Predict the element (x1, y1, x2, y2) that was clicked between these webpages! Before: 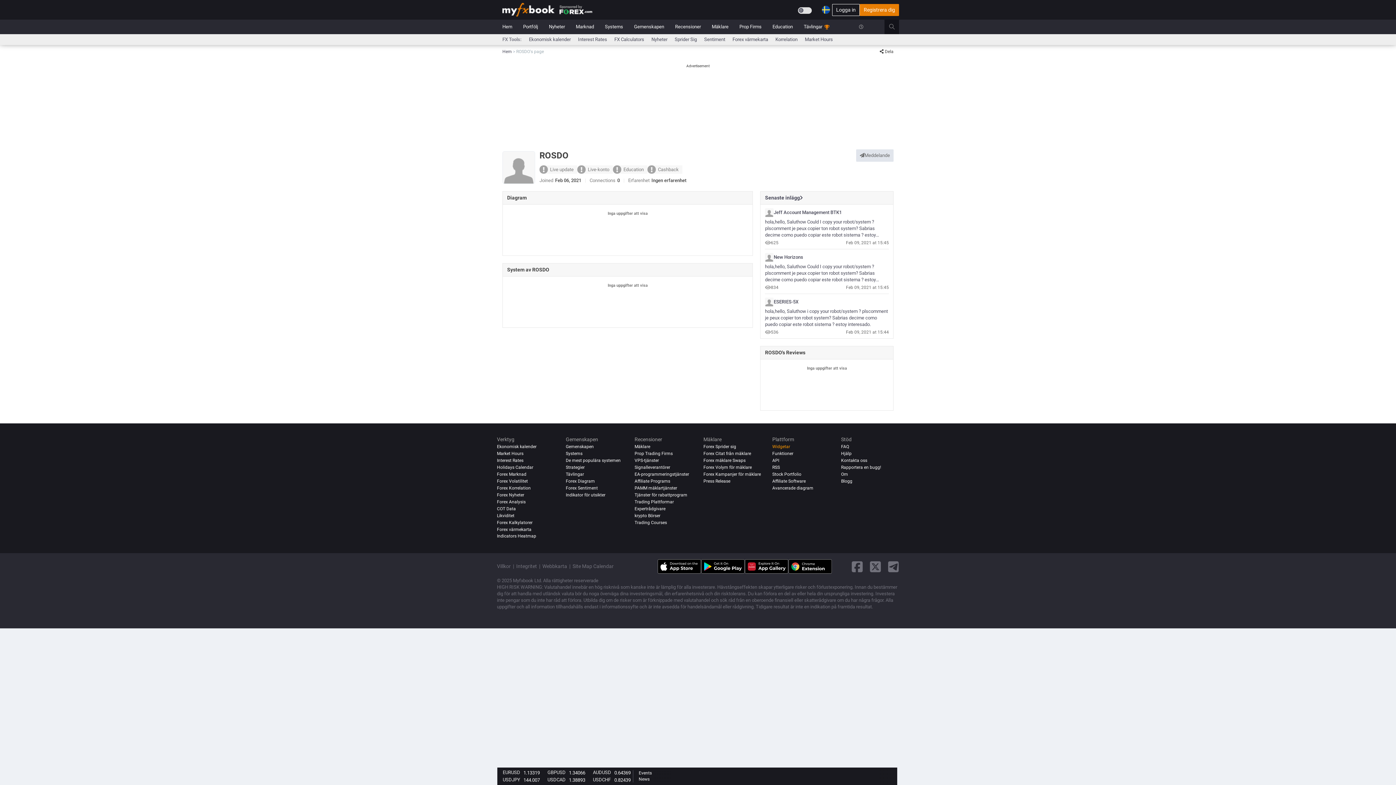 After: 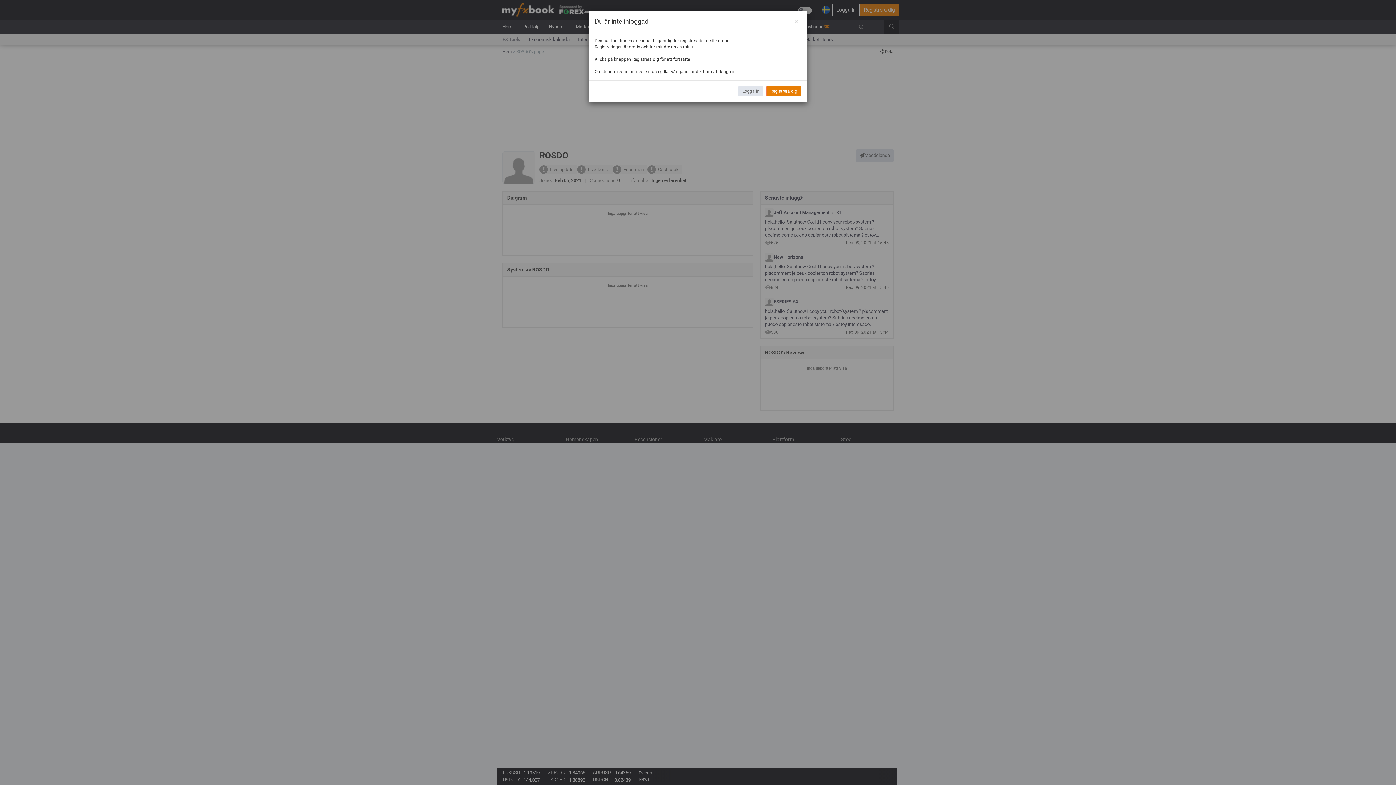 Action: bbox: (856, 149, 893, 161) label: Meddelande